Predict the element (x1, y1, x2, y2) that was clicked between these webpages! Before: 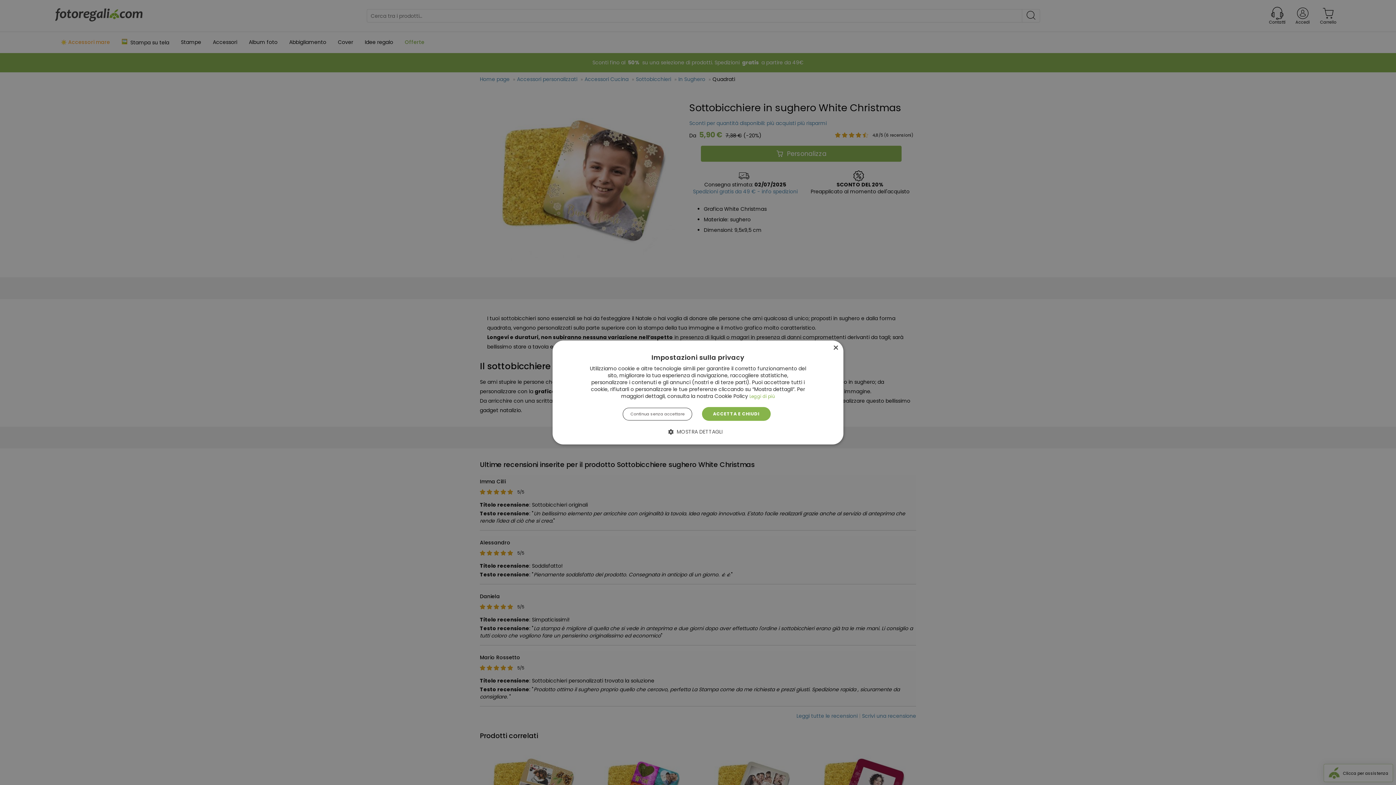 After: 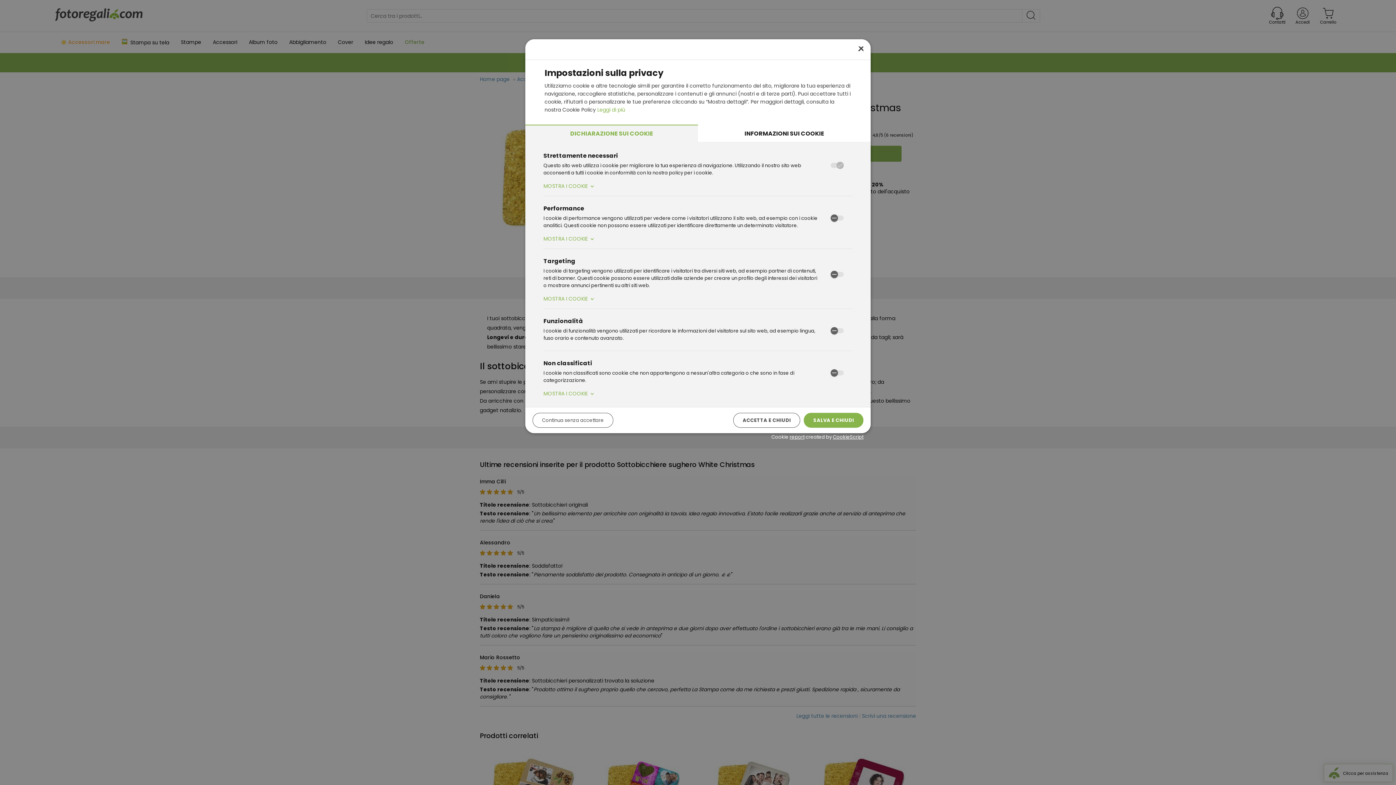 Action: label:  MOSTRA DETTAGLI bbox: (673, 428, 722, 435)